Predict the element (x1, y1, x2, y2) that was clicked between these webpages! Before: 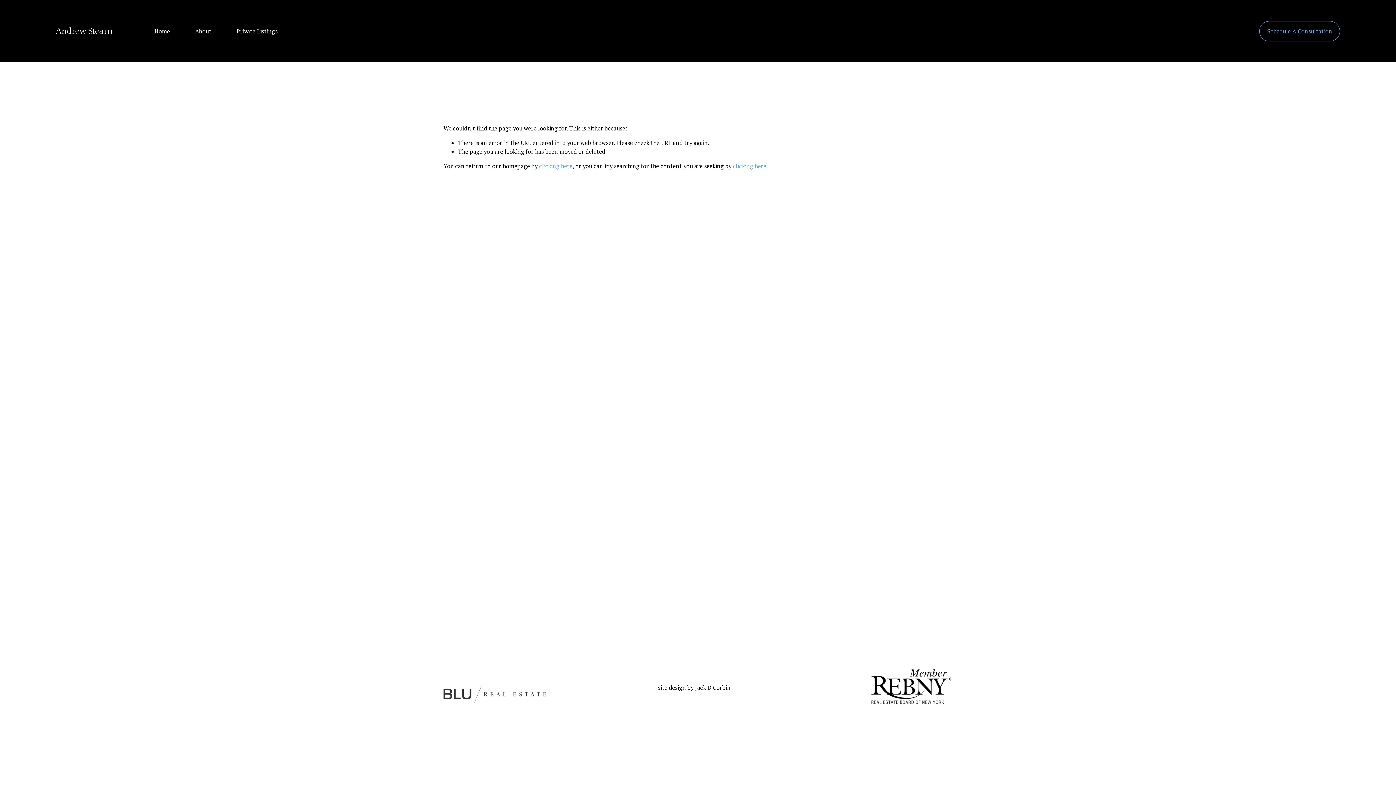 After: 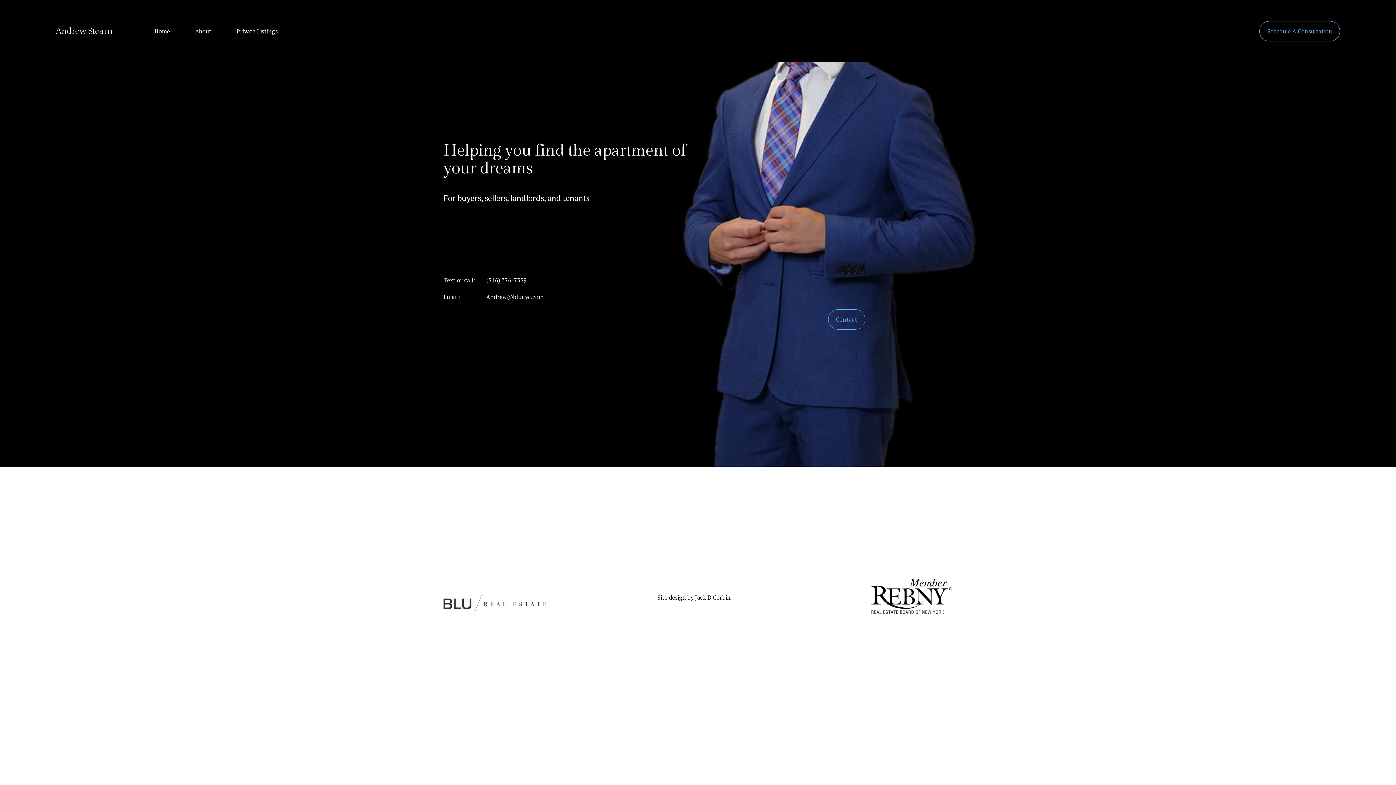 Action: bbox: (154, 26, 170, 36) label: Home